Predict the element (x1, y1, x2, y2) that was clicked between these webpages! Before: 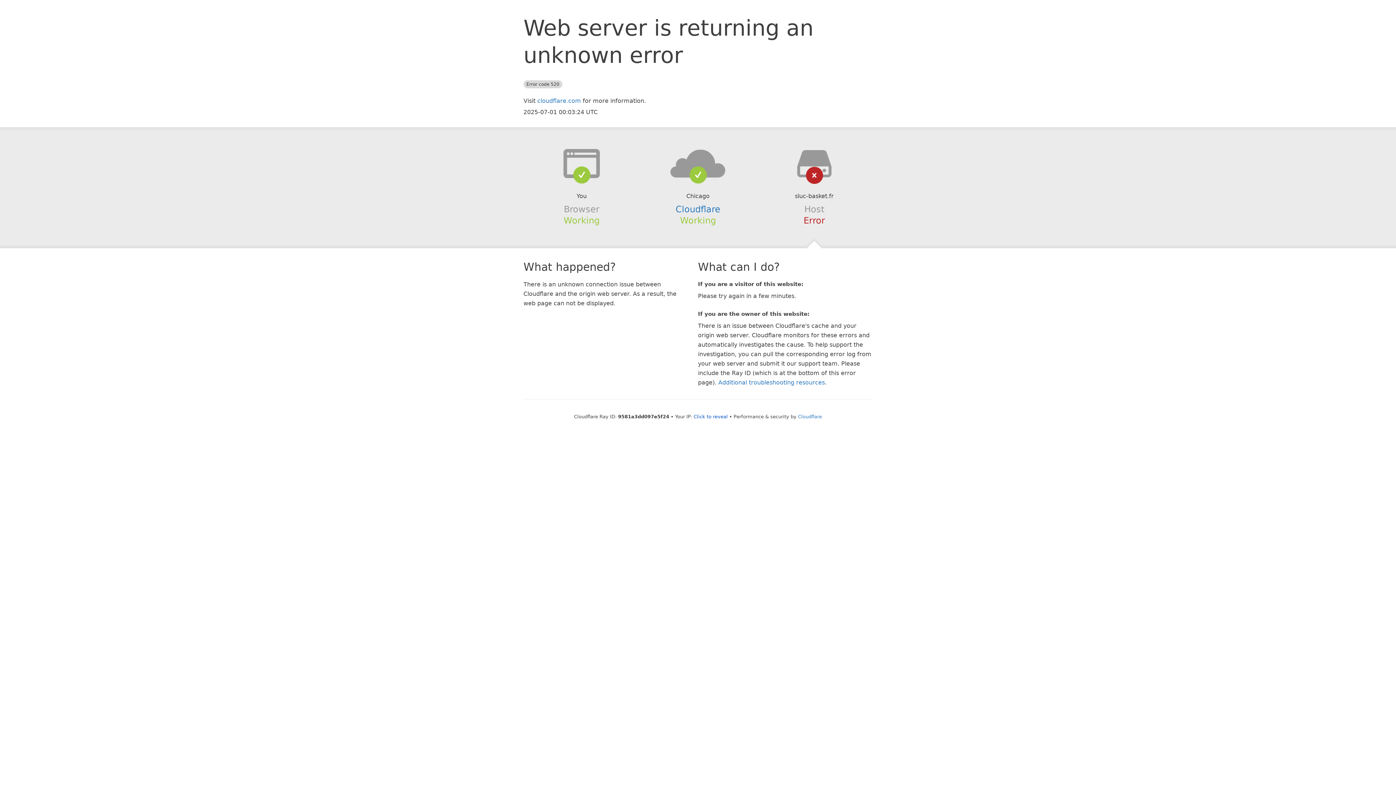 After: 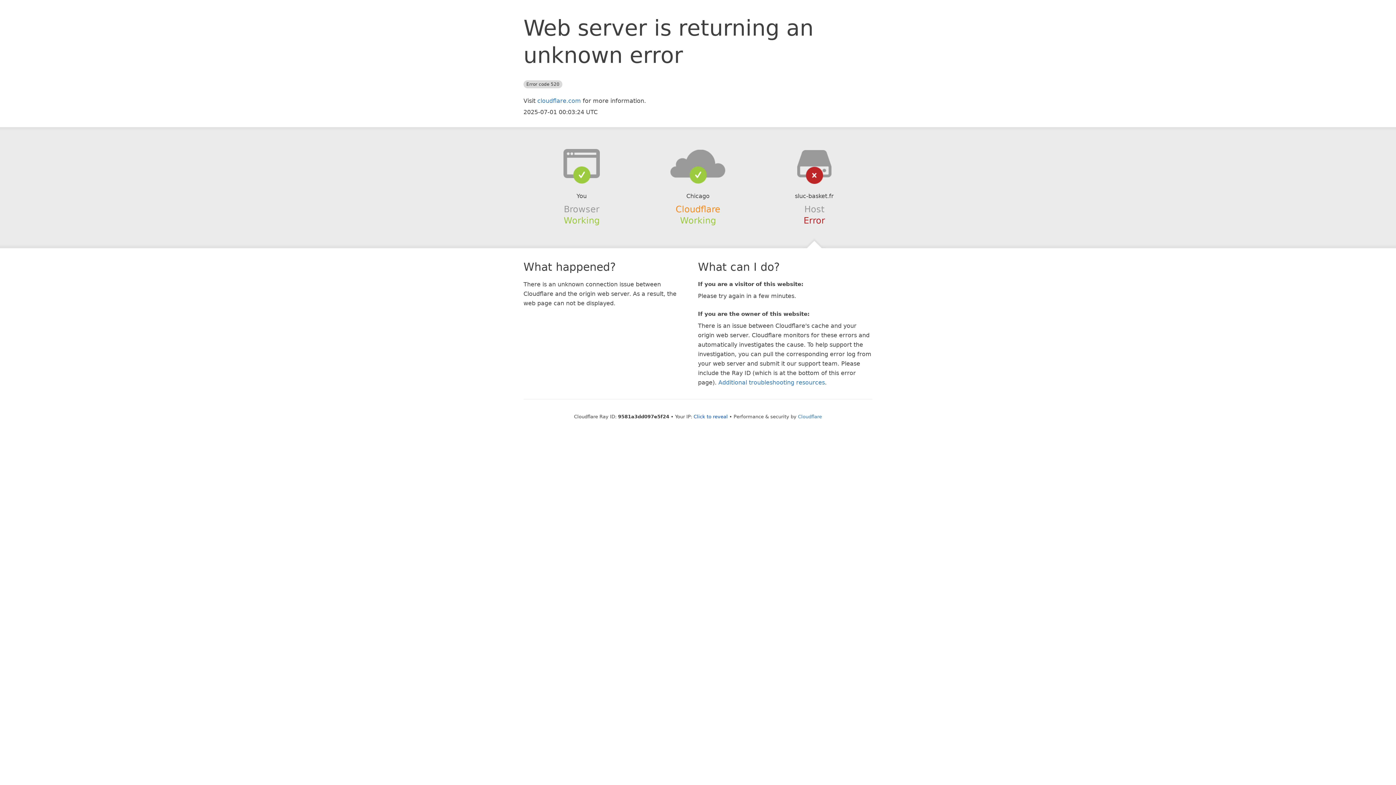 Action: label: Cloudflare bbox: (675, 204, 720, 214)